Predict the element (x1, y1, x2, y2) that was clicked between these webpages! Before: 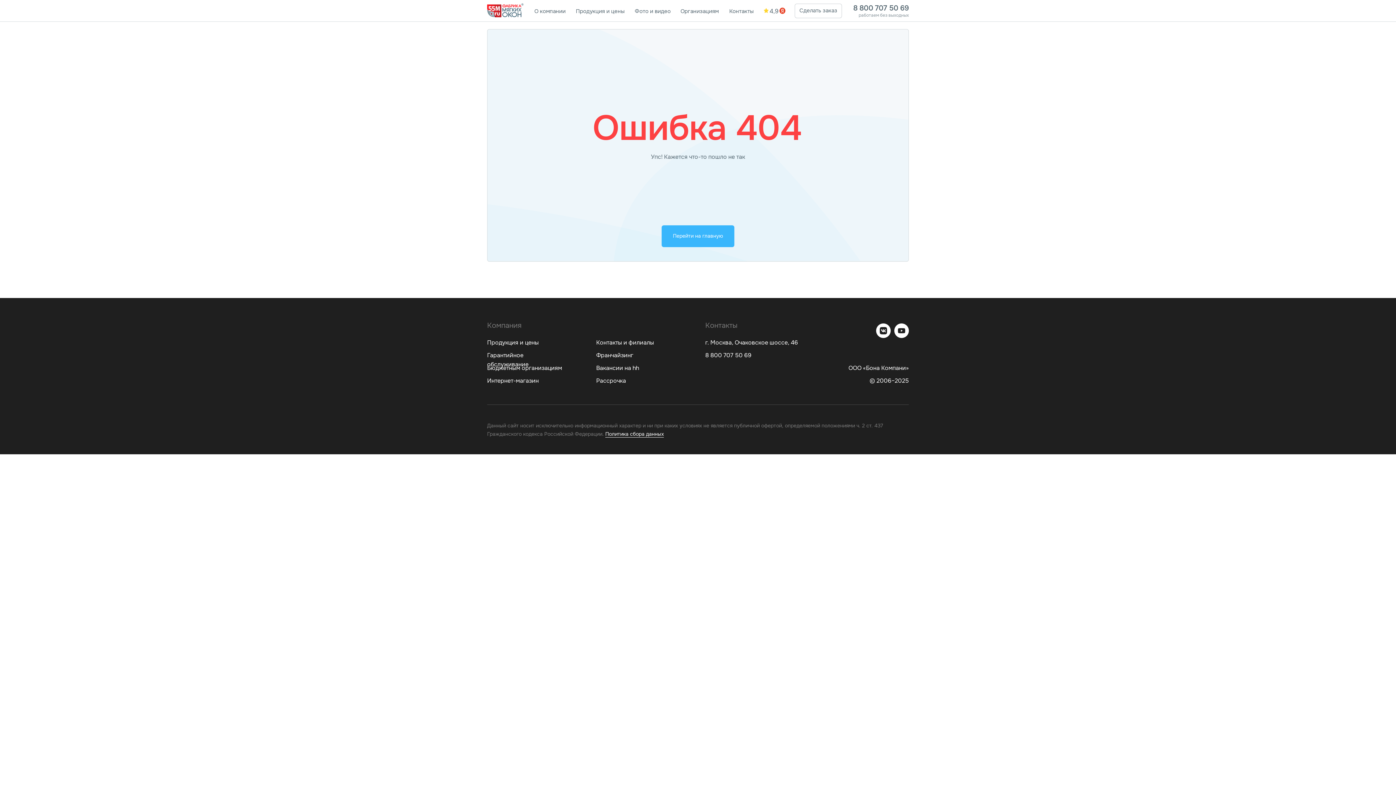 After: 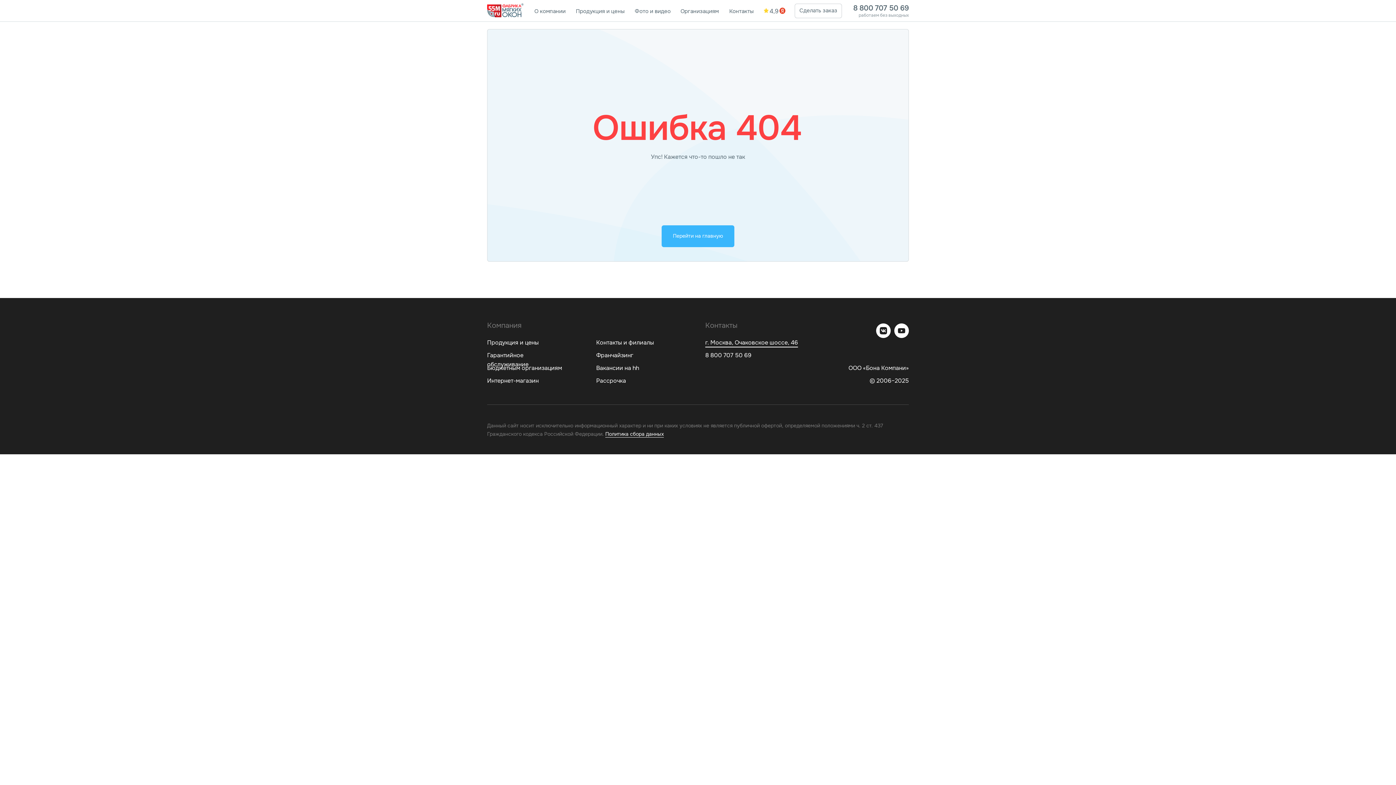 Action: label: г. Москва, Очаковское шоссе, 46 bbox: (705, 338, 798, 346)